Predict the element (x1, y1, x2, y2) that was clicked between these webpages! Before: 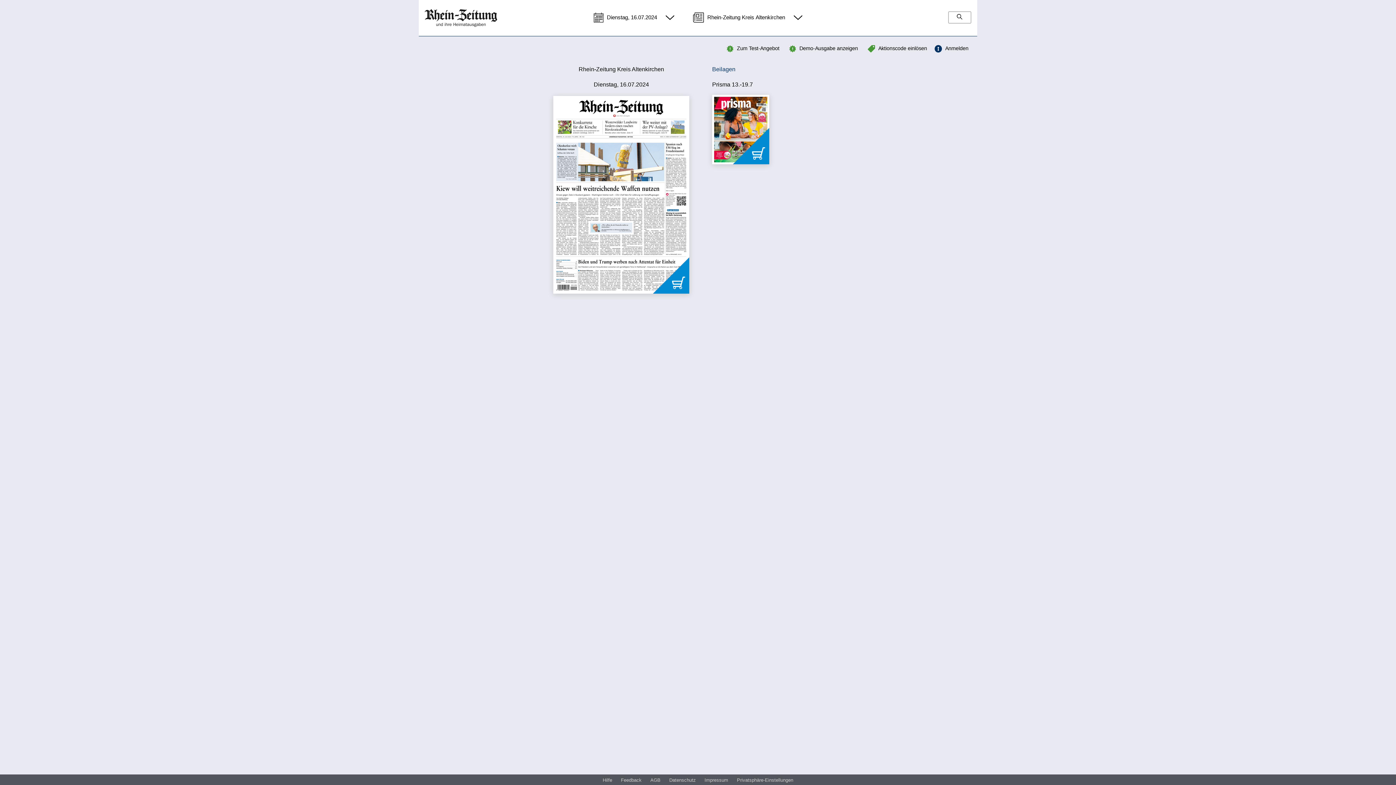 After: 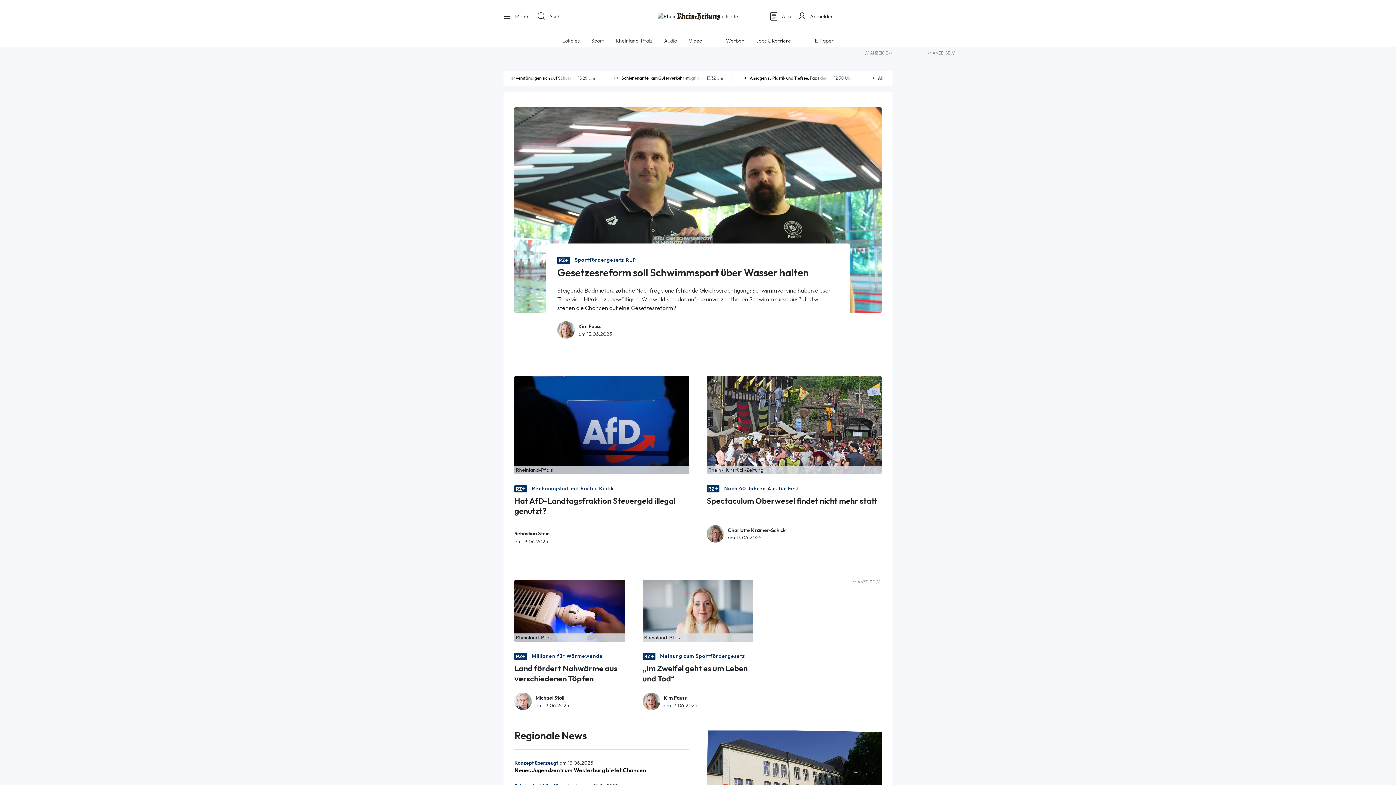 Action: bbox: (424, 9, 497, 26)